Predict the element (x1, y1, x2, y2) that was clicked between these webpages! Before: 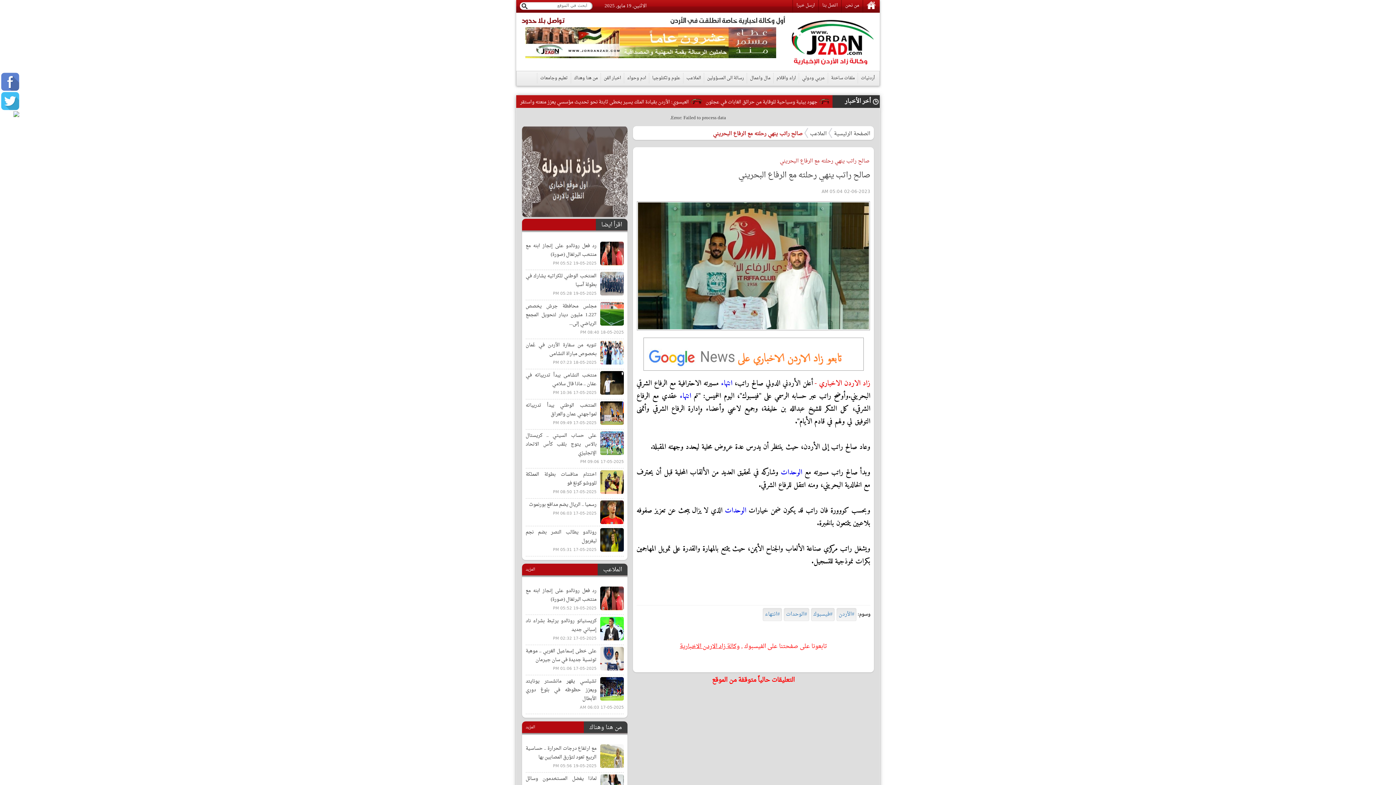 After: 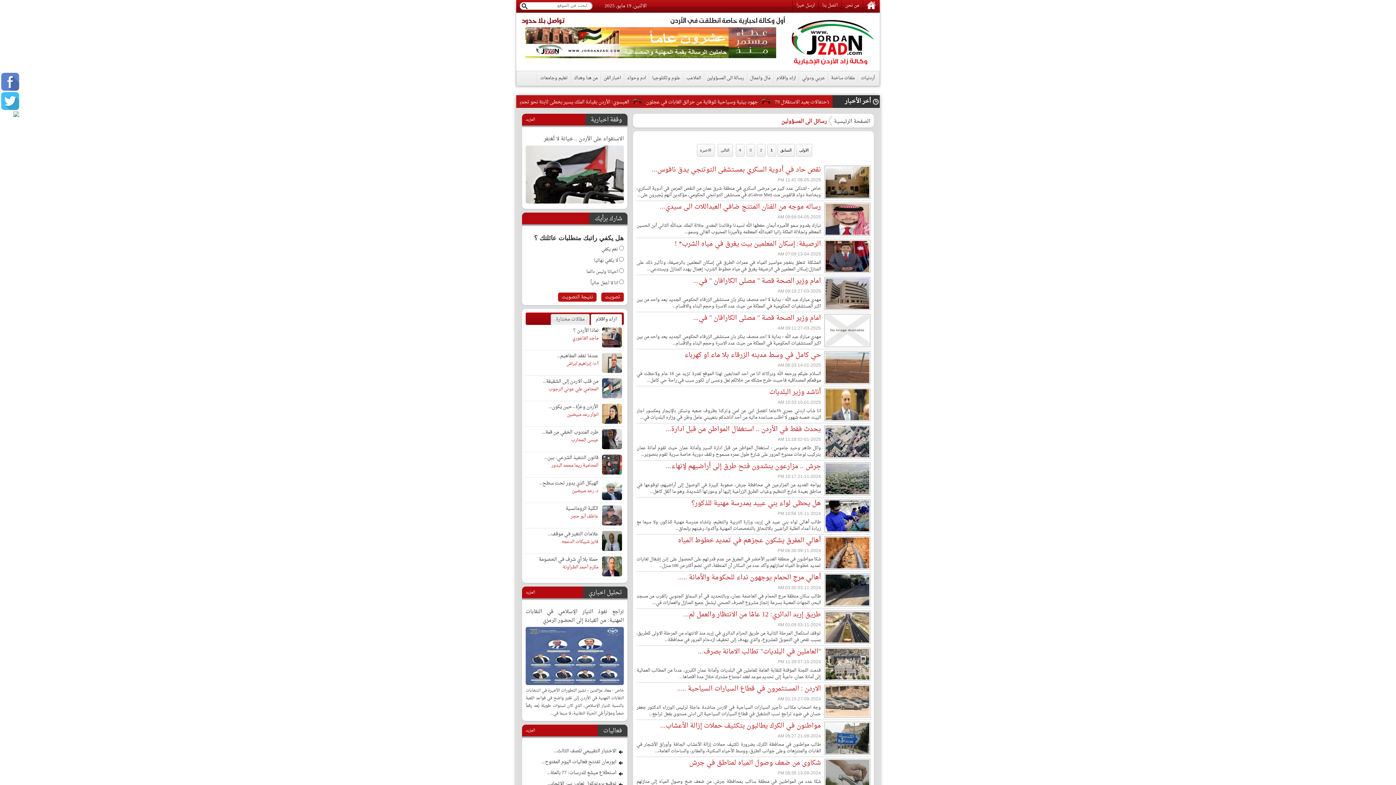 Action: bbox: (704, 73, 746, 83) label: رسالة الى المسؤولين